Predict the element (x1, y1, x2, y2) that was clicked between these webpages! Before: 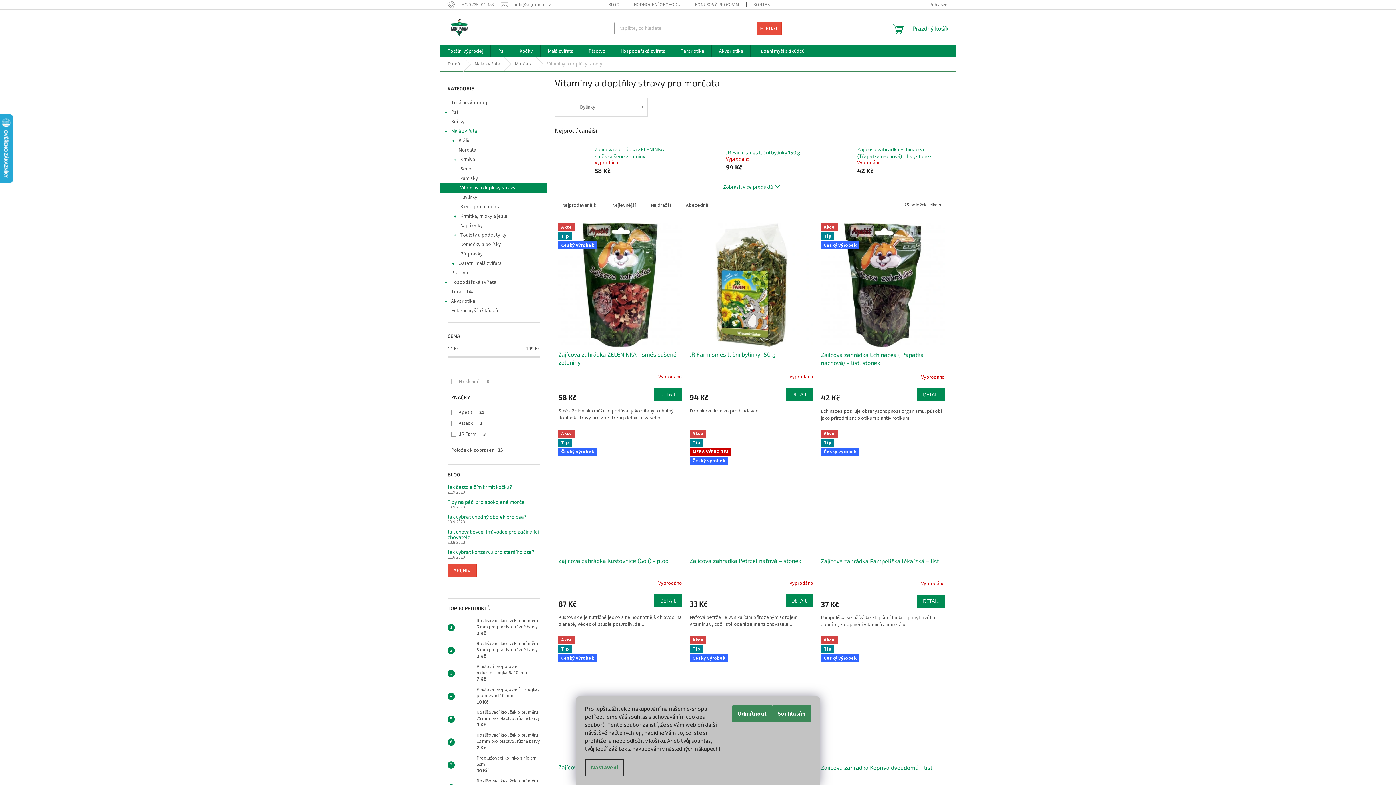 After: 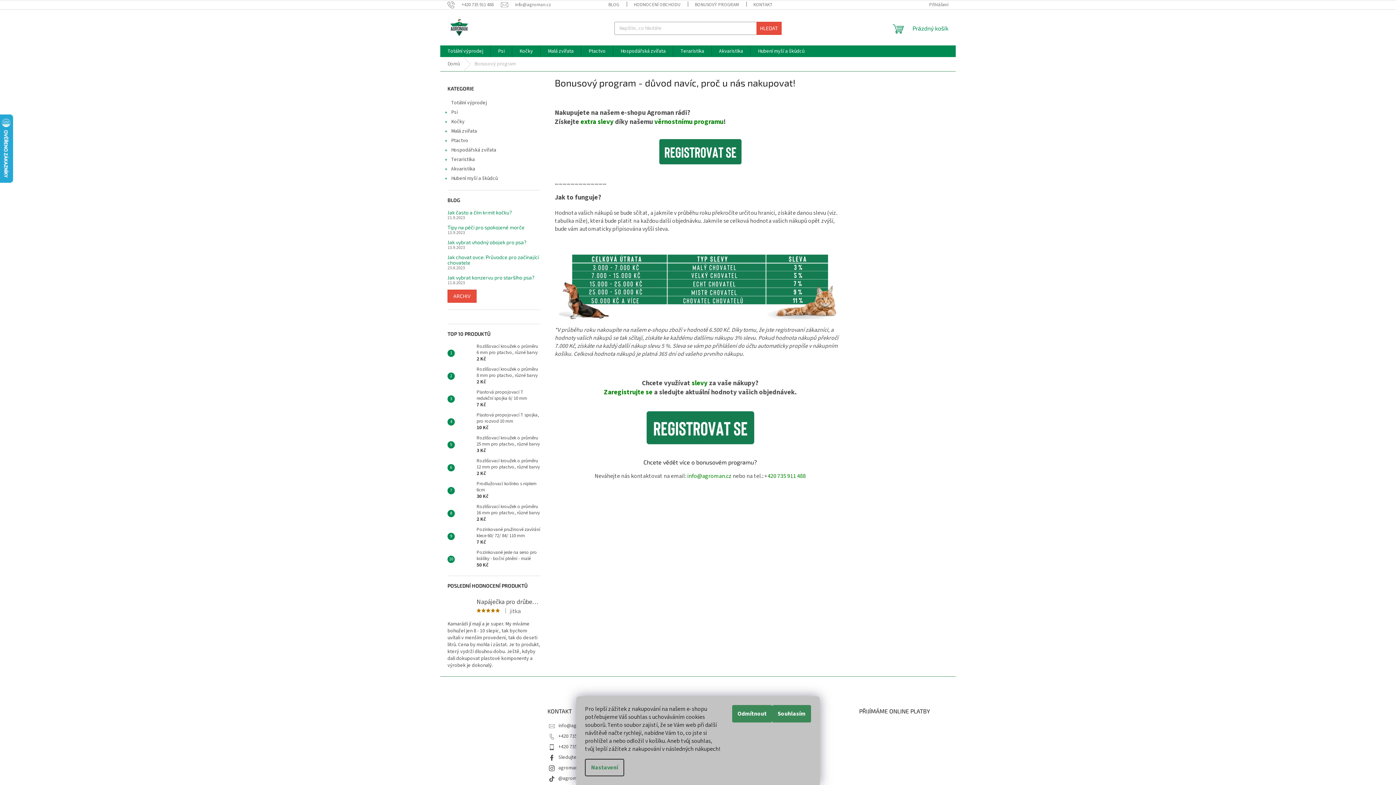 Action: label: BONUSOVÝ PROGRAM bbox: (687, 0, 746, 9)